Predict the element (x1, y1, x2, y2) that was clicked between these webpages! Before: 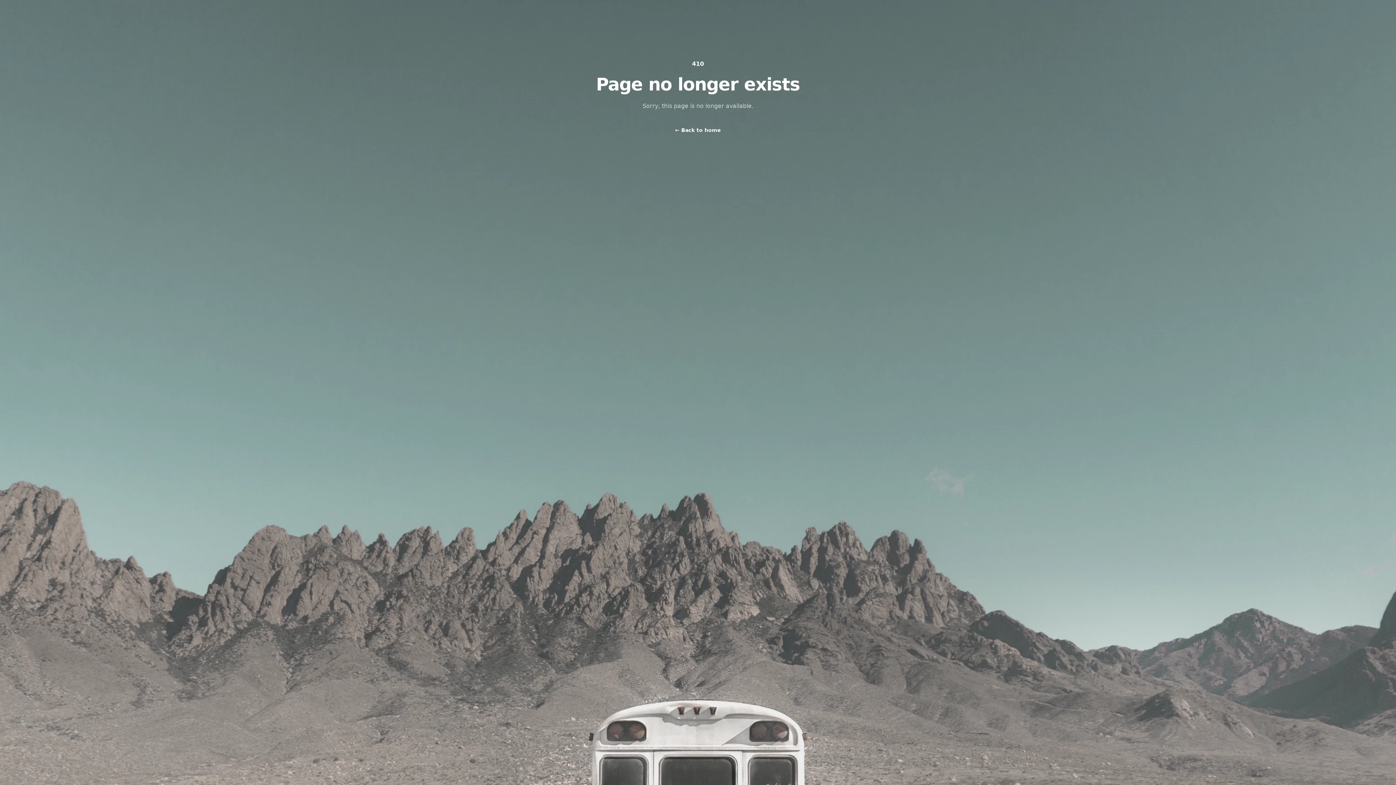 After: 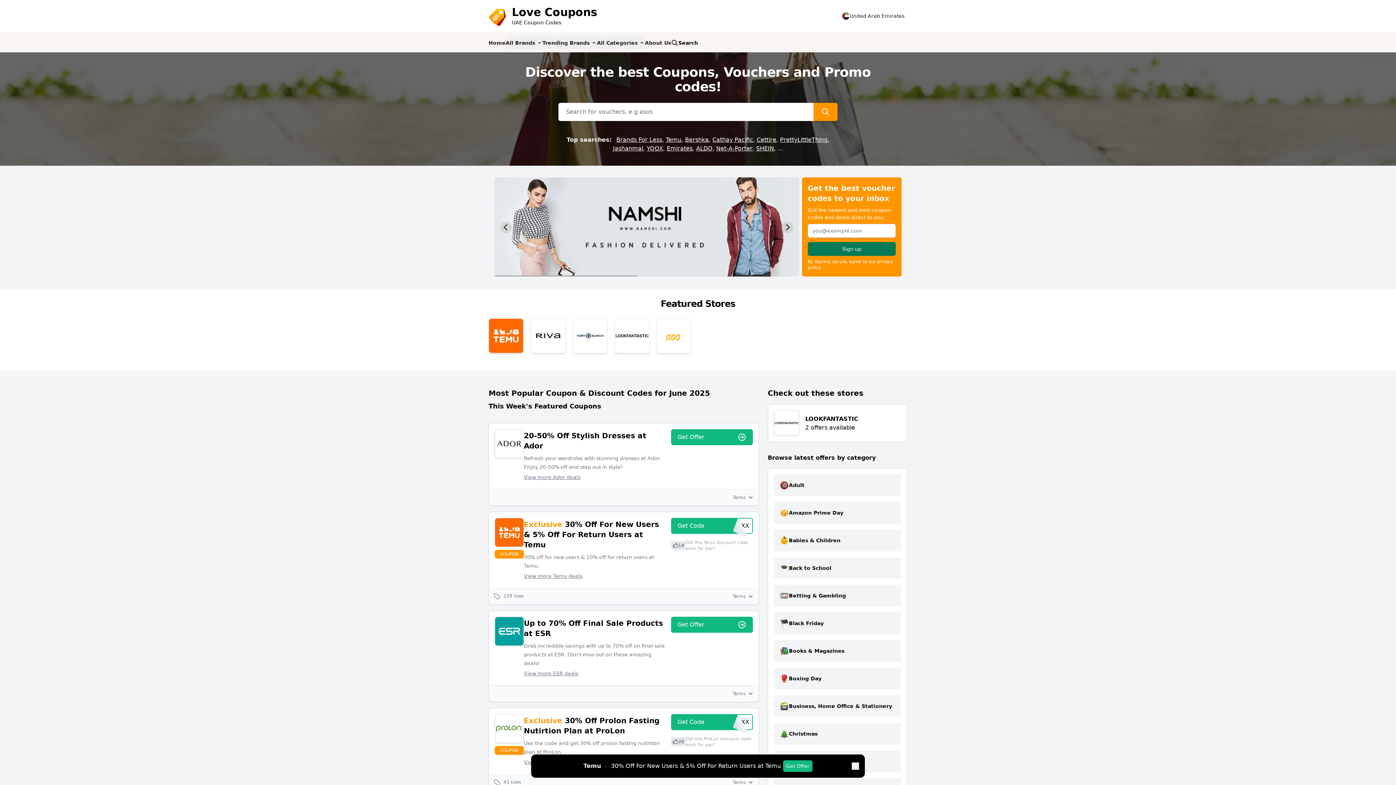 Action: bbox: (675, 125, 721, 135) label: ← Back to home